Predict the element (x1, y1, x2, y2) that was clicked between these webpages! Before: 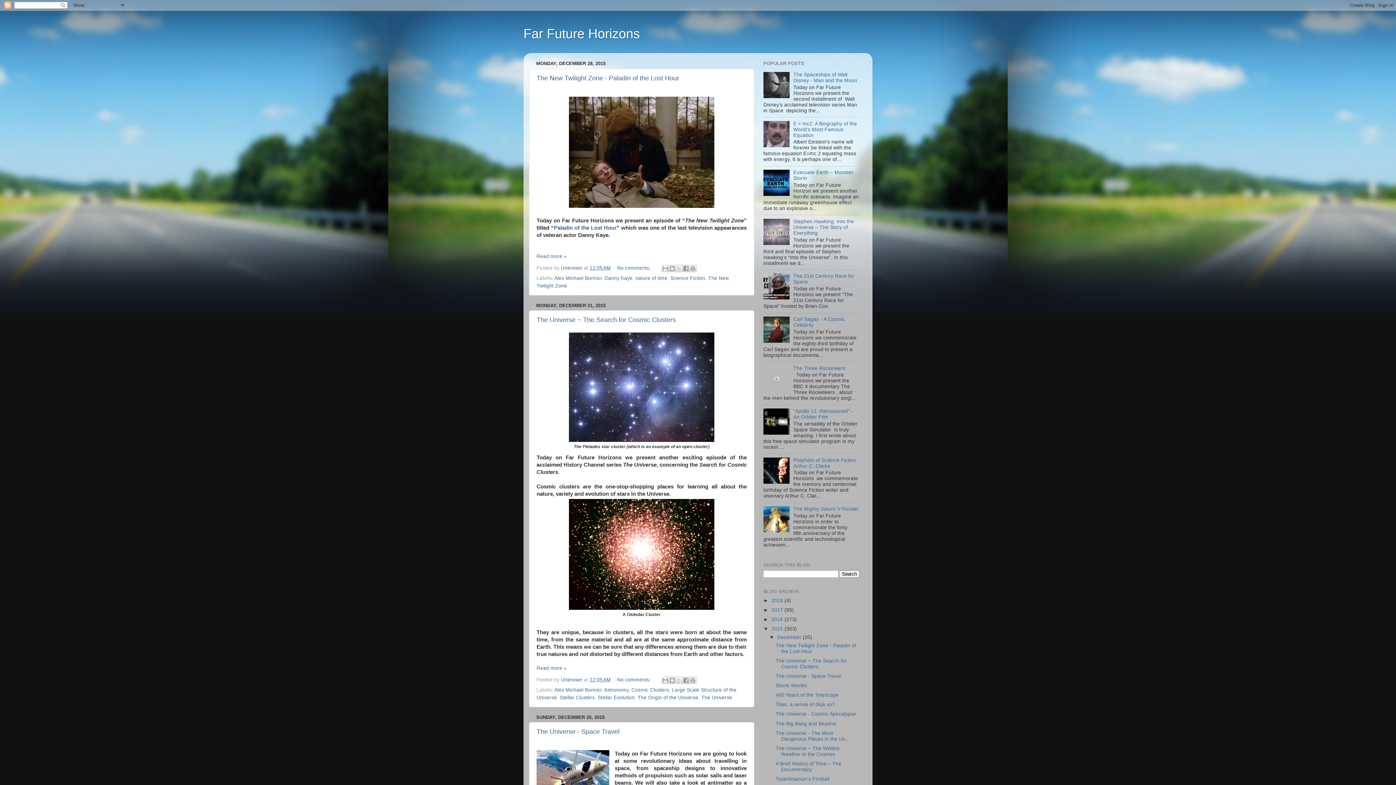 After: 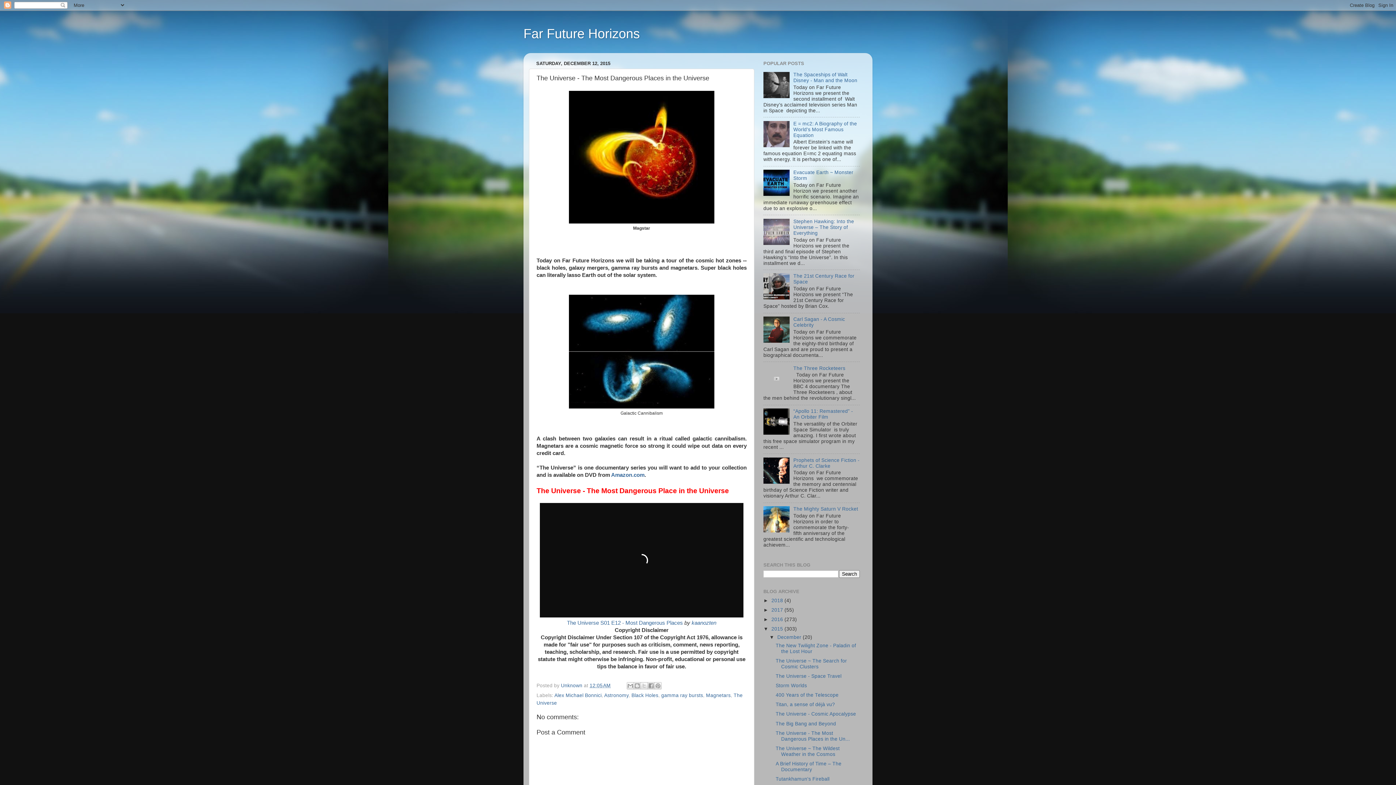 Action: bbox: (775, 730, 850, 742) label: The Universe - The Most Dangerous Places in the Un...